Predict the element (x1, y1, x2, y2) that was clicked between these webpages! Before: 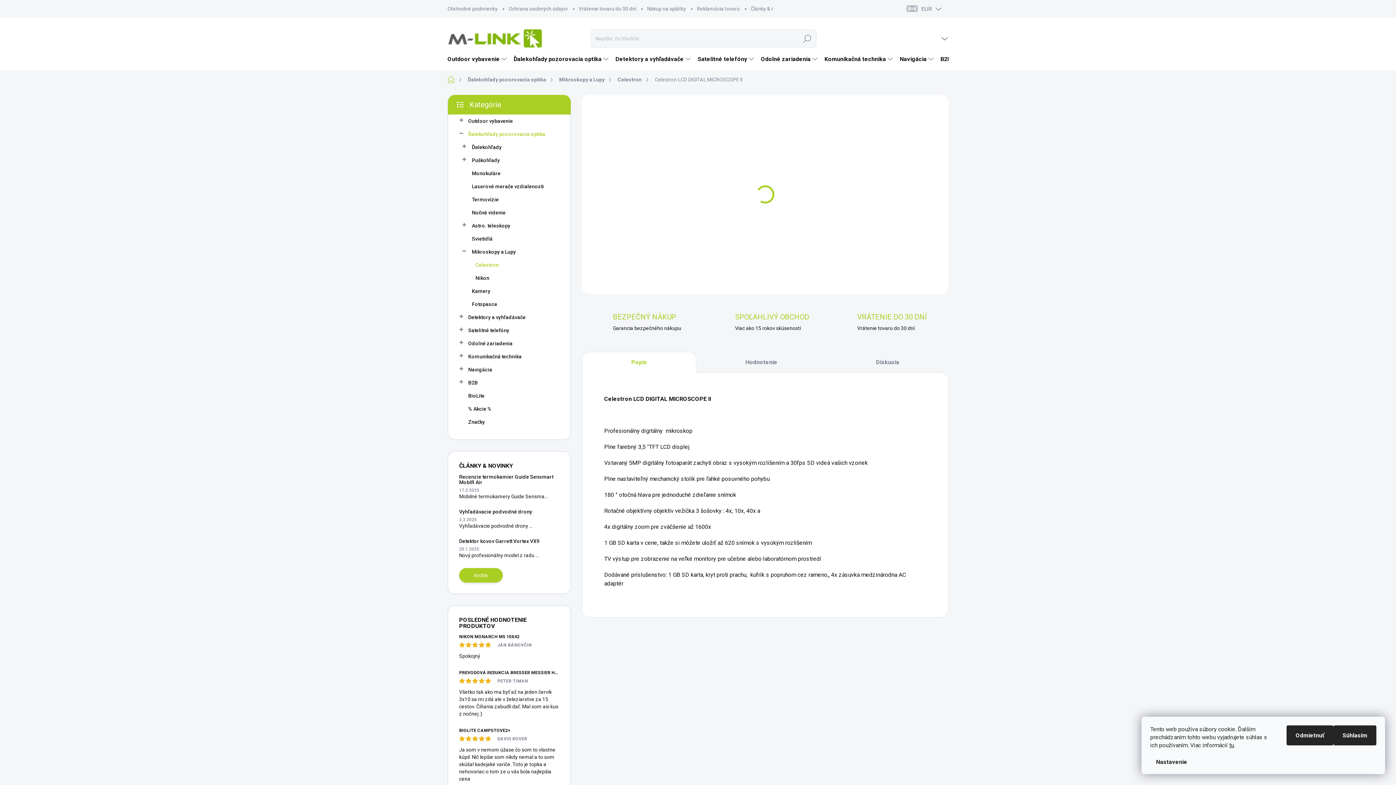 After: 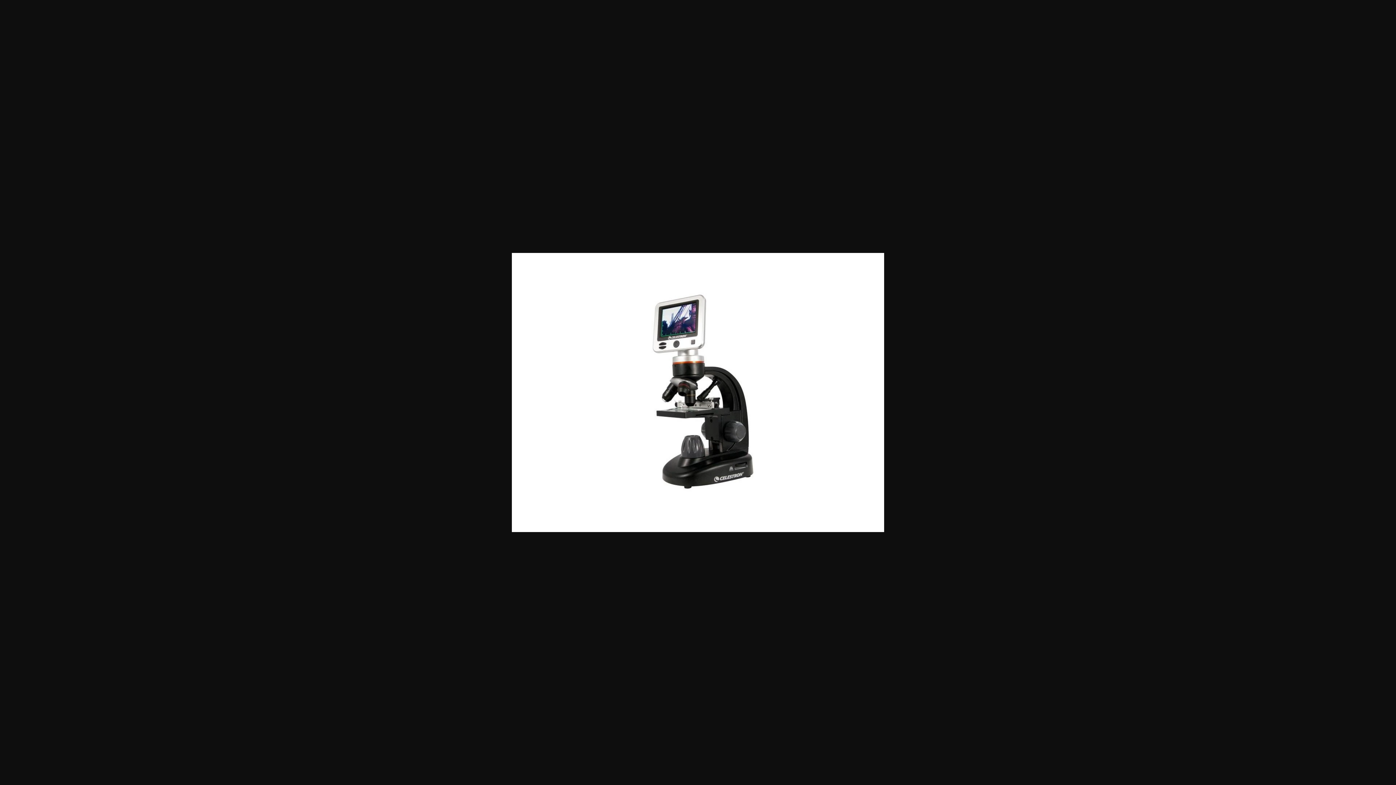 Action: bbox: (582, 243, 621, 279)